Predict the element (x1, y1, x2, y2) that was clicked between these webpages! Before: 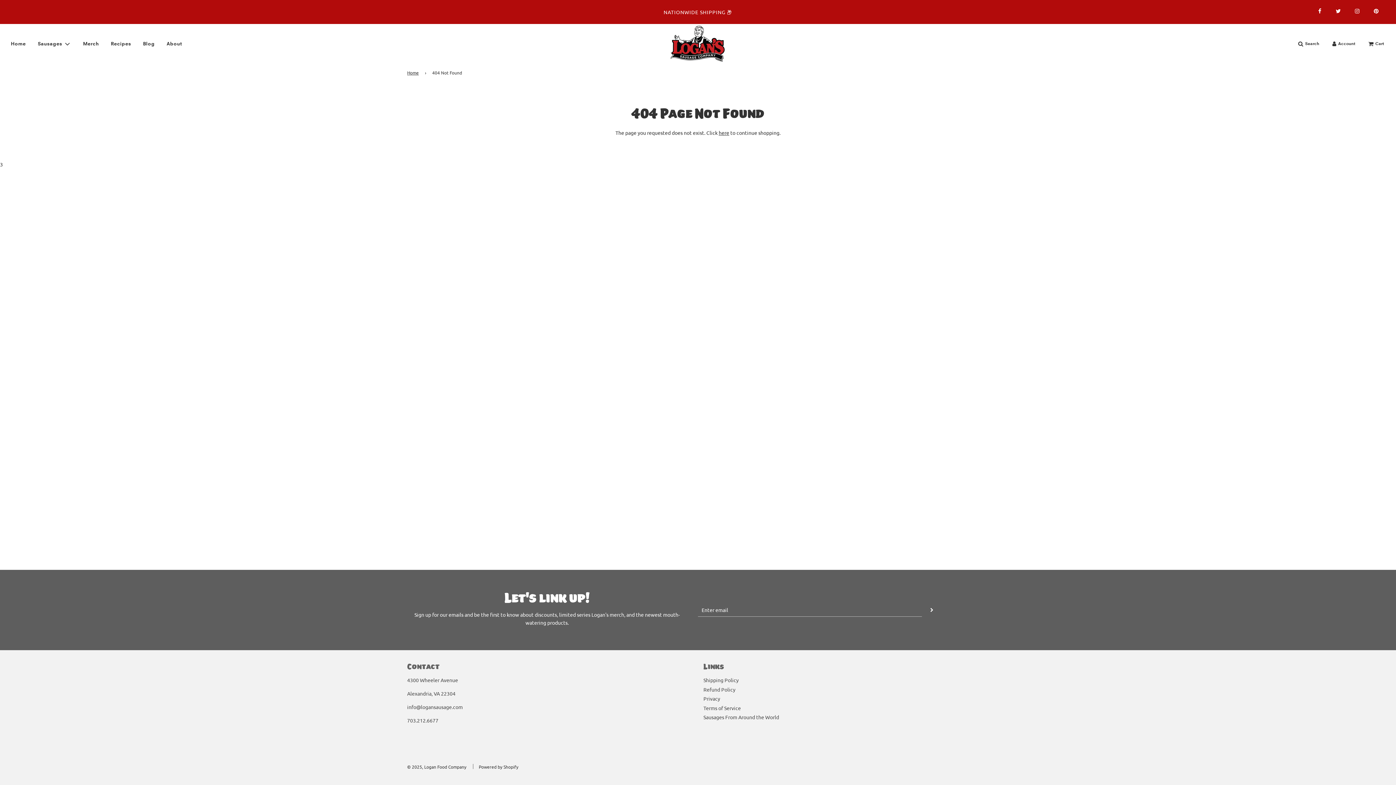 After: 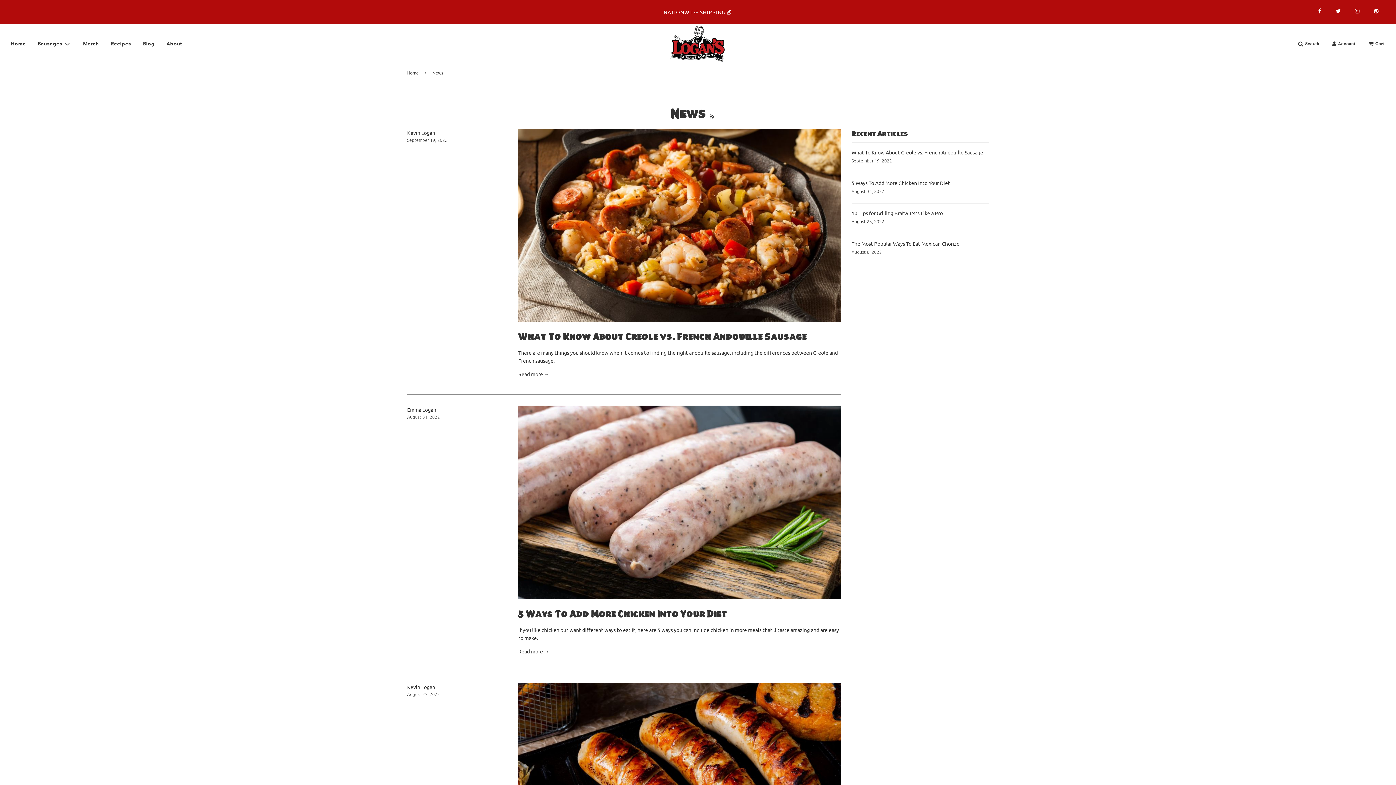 Action: bbox: (137, 34, 160, 53) label: Blog